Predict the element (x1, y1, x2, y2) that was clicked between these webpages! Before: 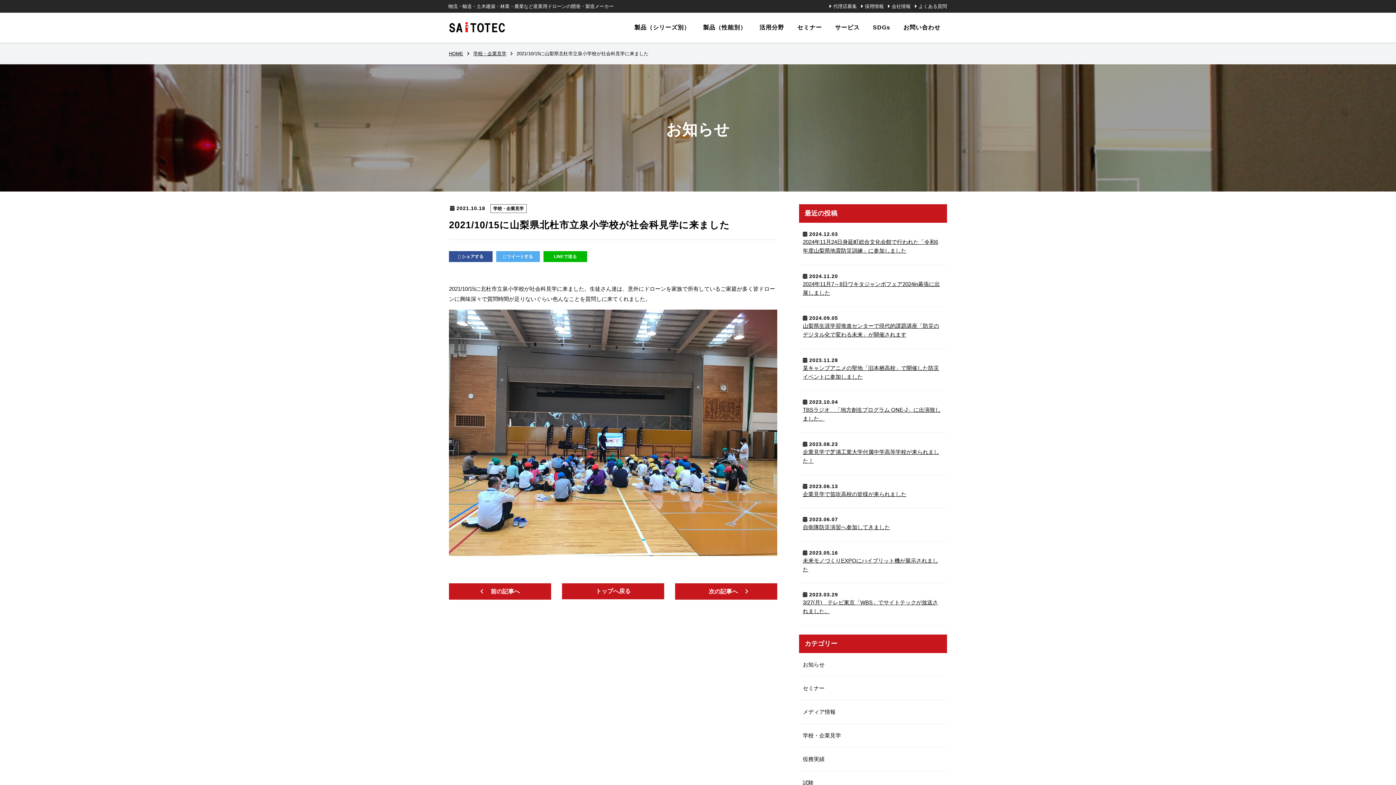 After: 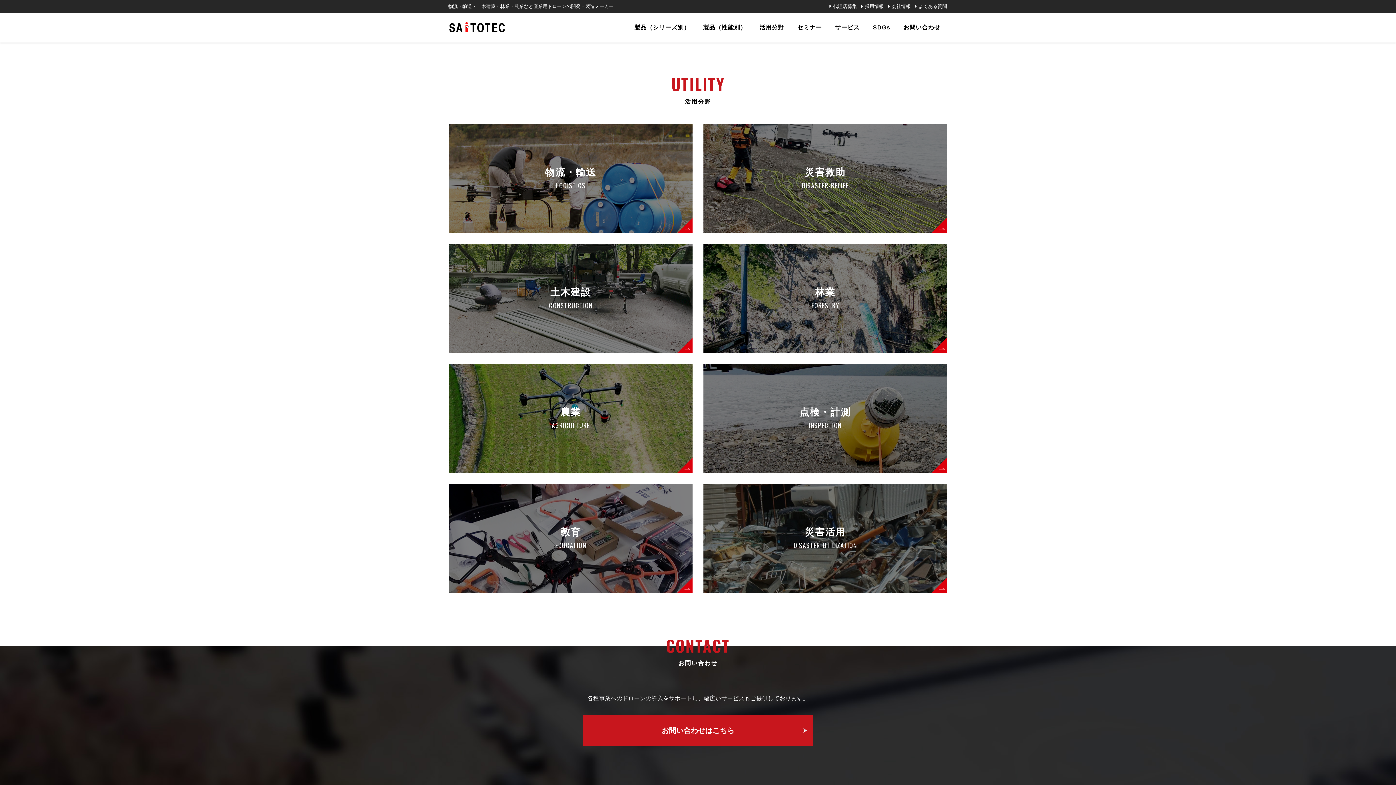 Action: bbox: (753, 12, 790, 42) label: 活用分野